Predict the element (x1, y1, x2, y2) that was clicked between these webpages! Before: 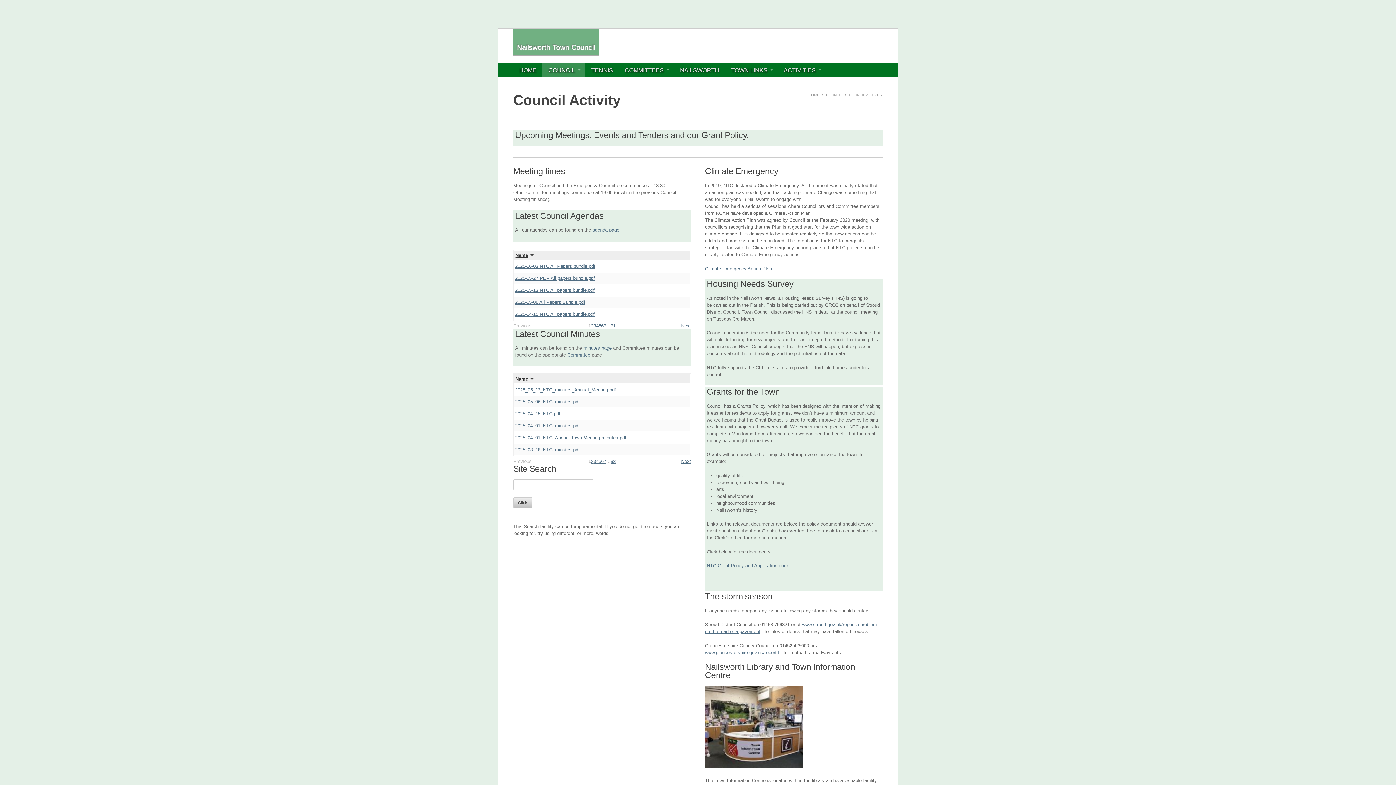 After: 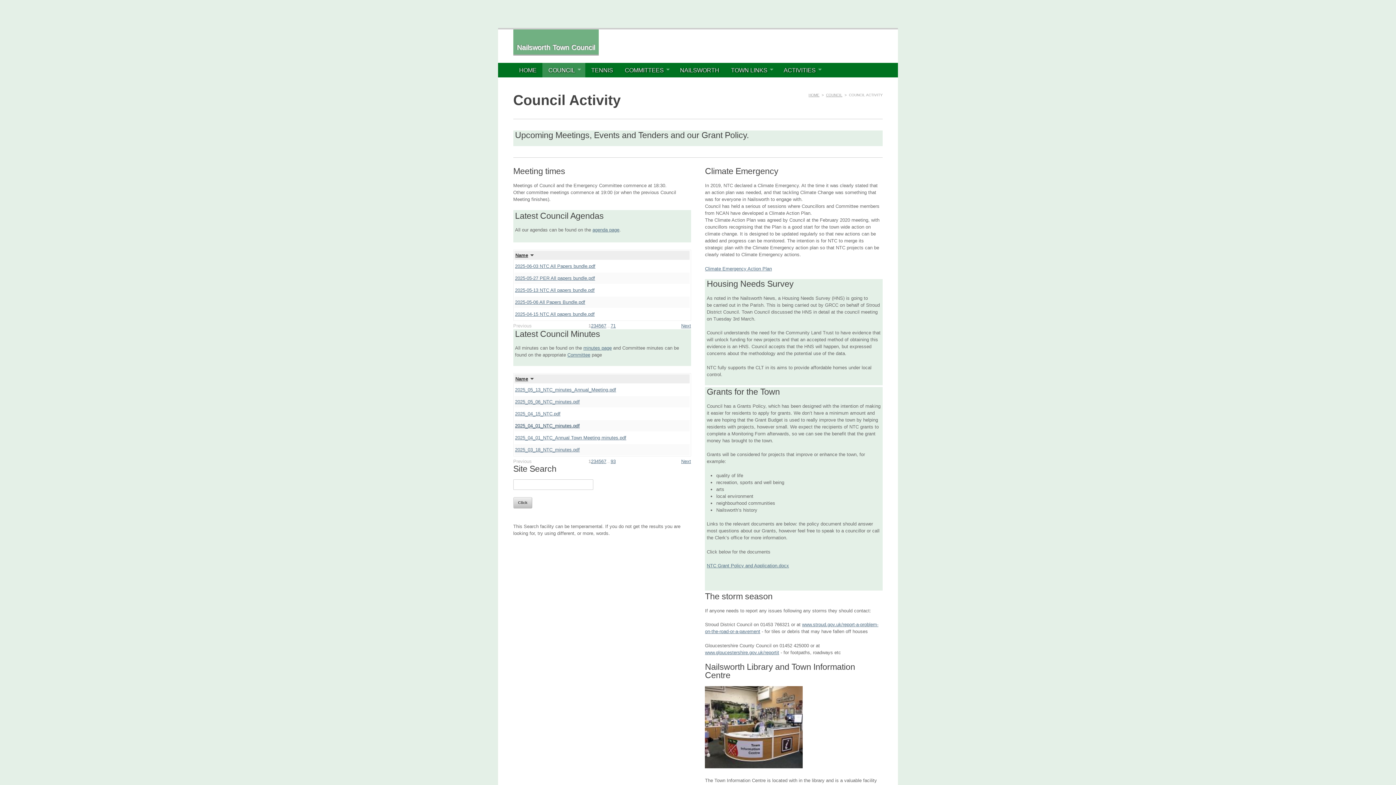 Action: label: 2025_04_01_NTC_minutes.pdf bbox: (515, 423, 579, 428)